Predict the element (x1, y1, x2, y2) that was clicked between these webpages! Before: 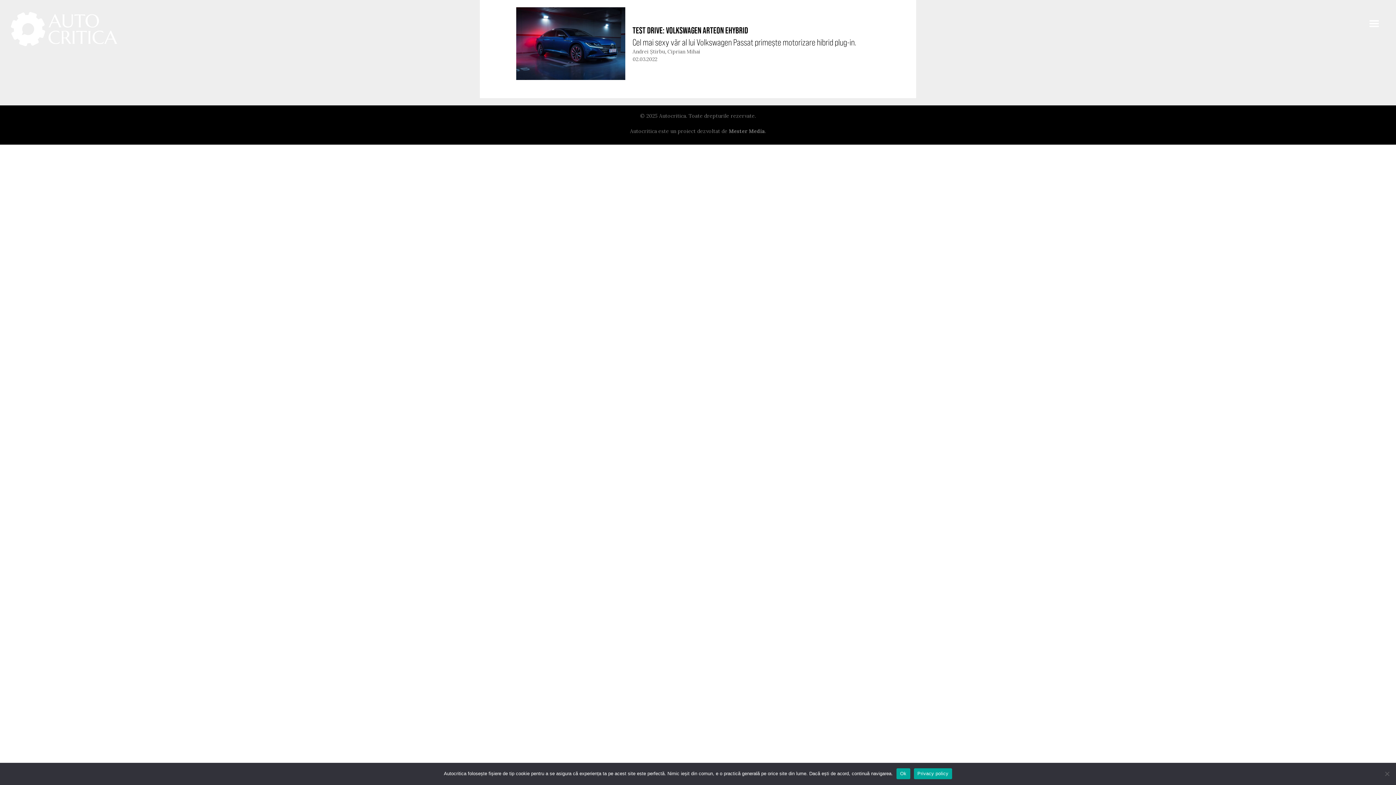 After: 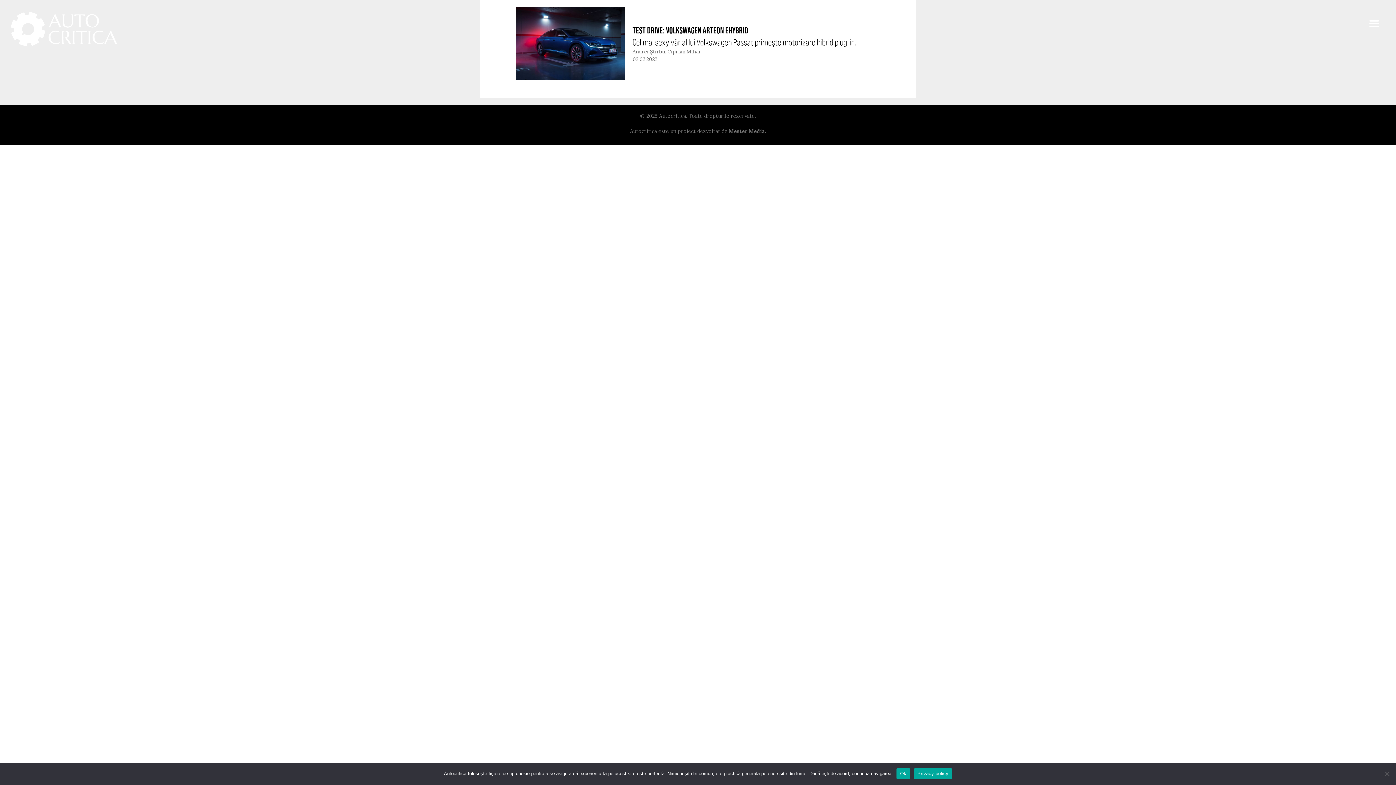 Action: bbox: (914, 768, 952, 779) label: Privacy policy